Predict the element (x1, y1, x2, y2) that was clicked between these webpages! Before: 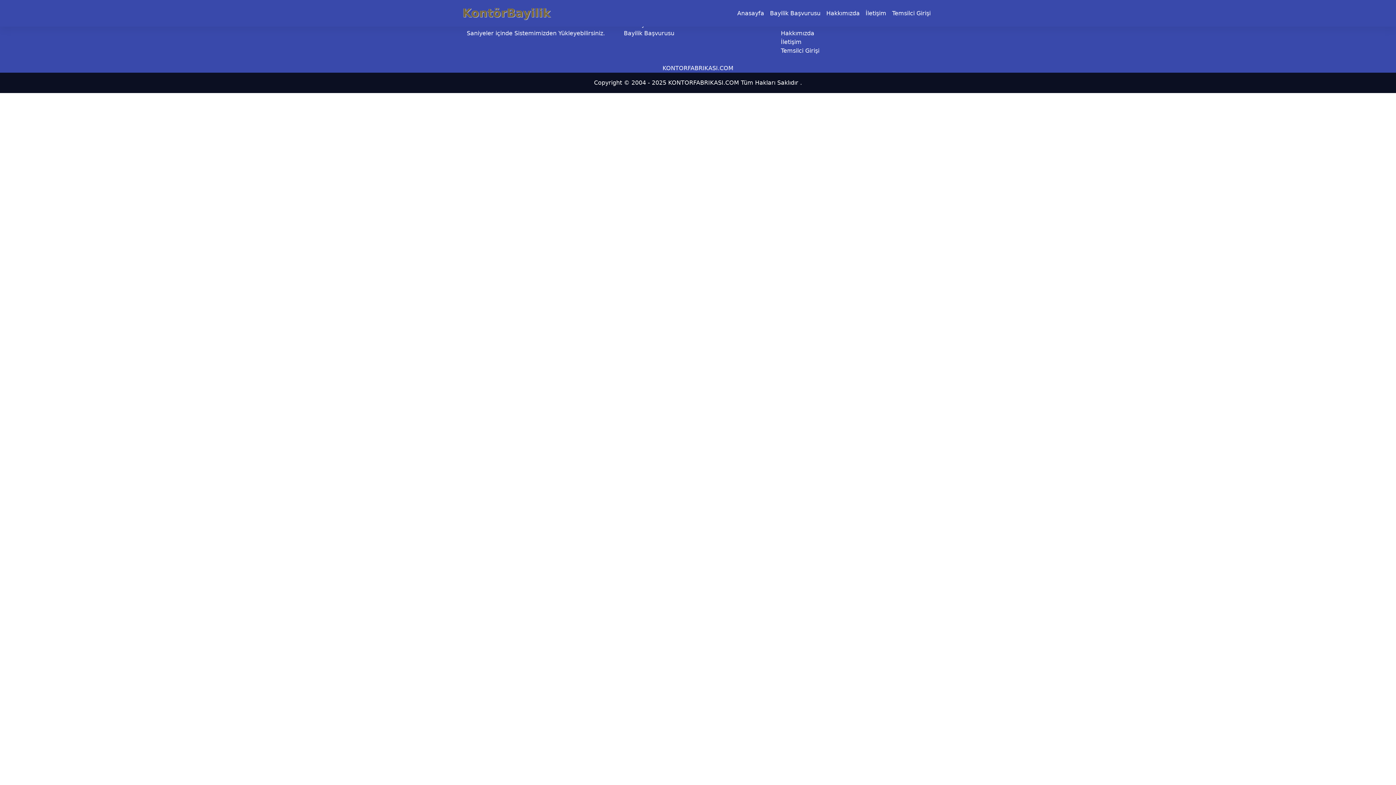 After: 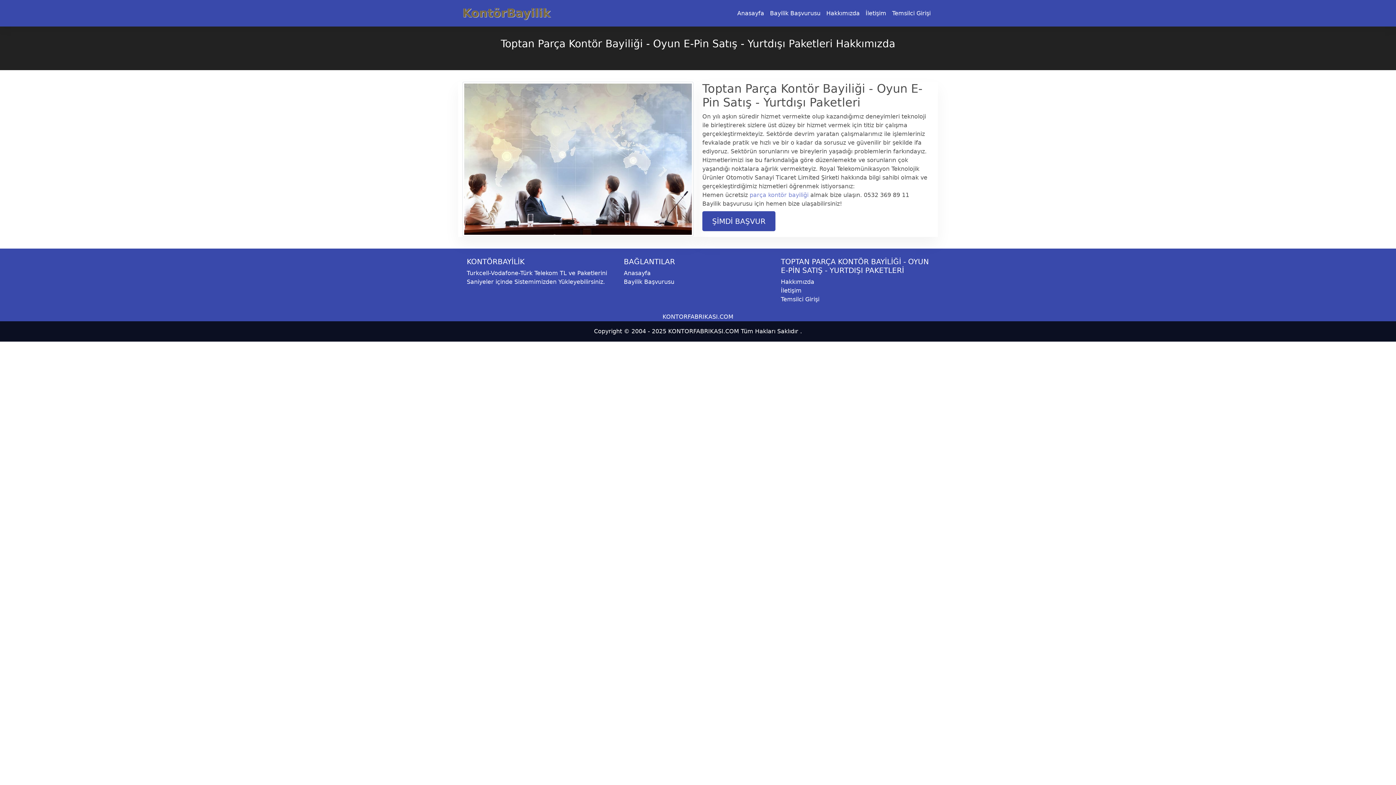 Action: label: Hakkımızda bbox: (781, 29, 814, 36)